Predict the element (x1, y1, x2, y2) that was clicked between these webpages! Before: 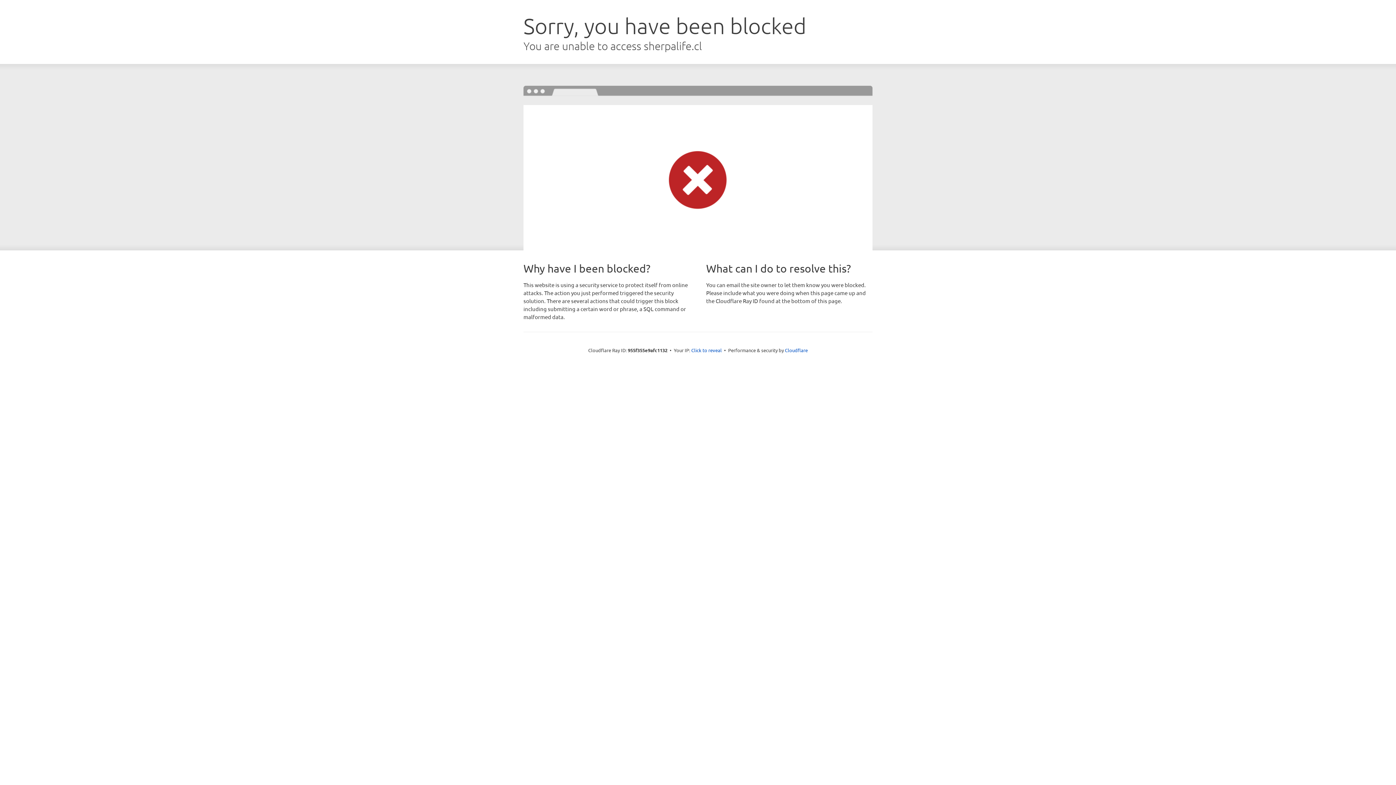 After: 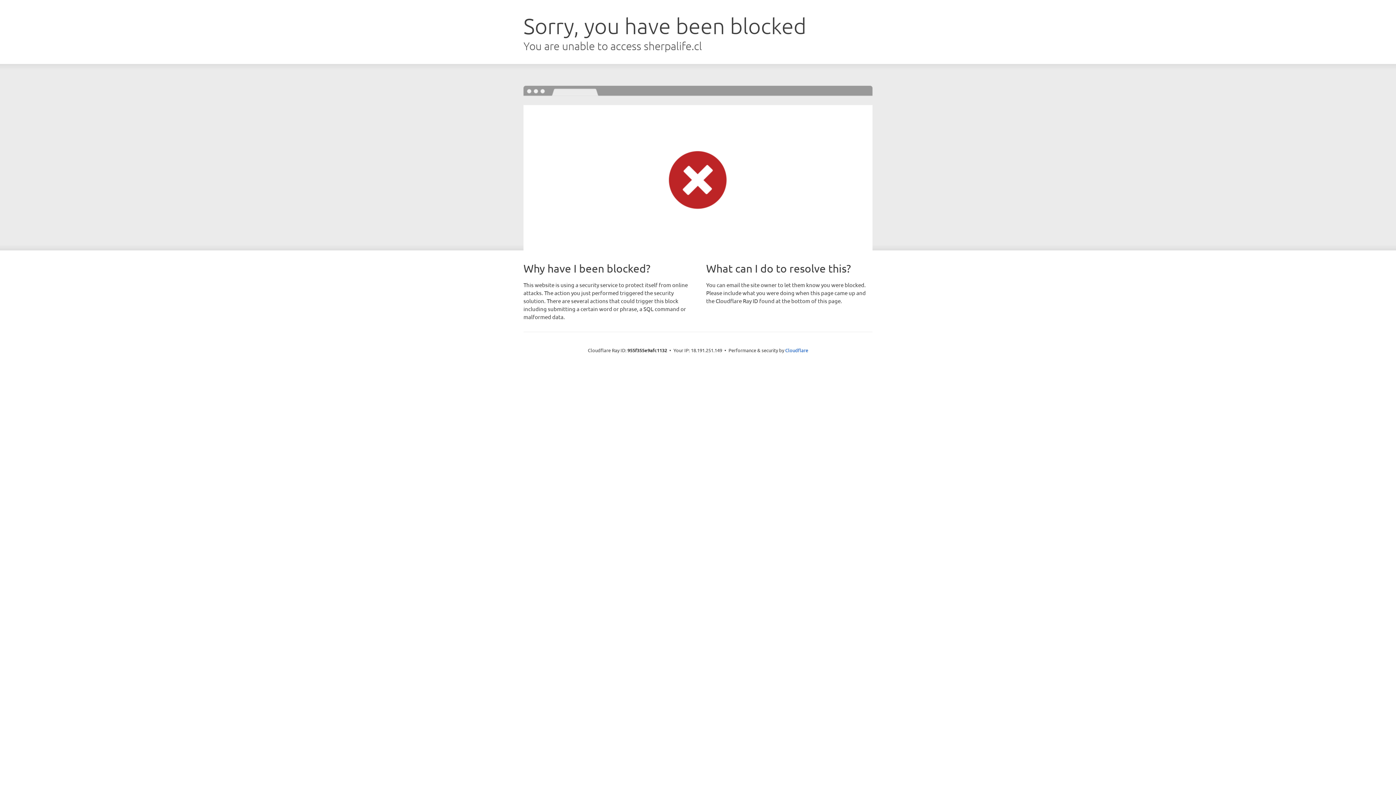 Action: bbox: (691, 346, 722, 353) label: Click to reveal